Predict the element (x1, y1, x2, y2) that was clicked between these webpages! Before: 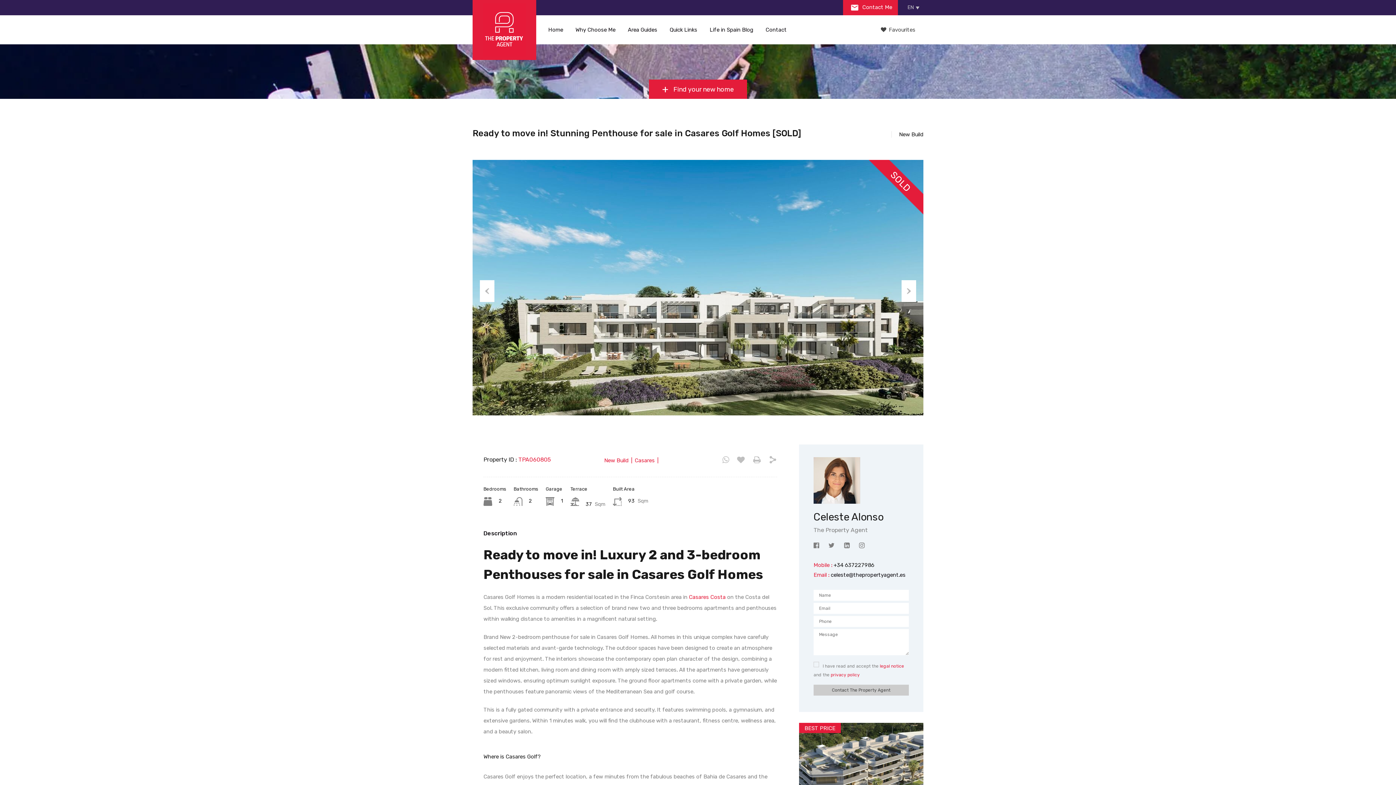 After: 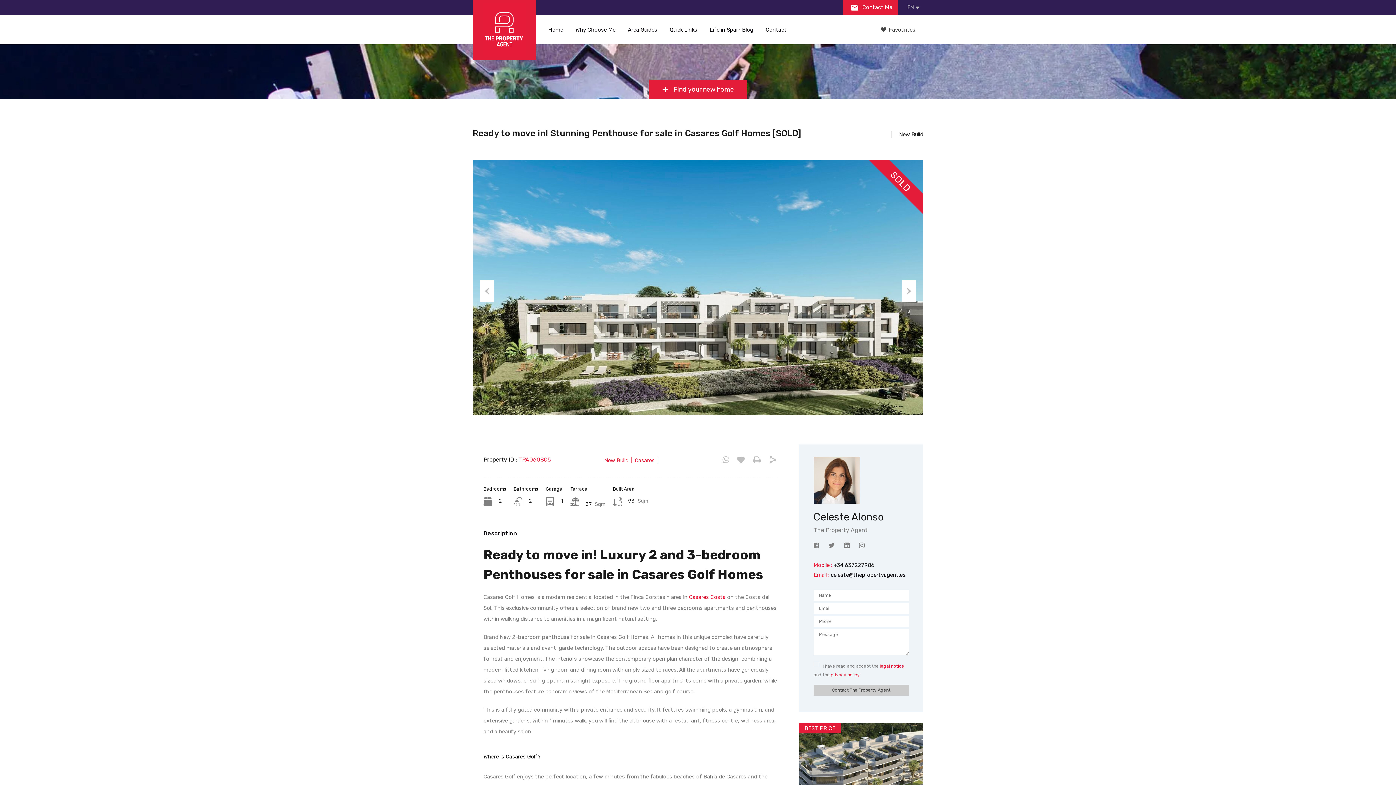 Action: bbox: (830, 571, 905, 578) label: celeste@thepropertyagent.es